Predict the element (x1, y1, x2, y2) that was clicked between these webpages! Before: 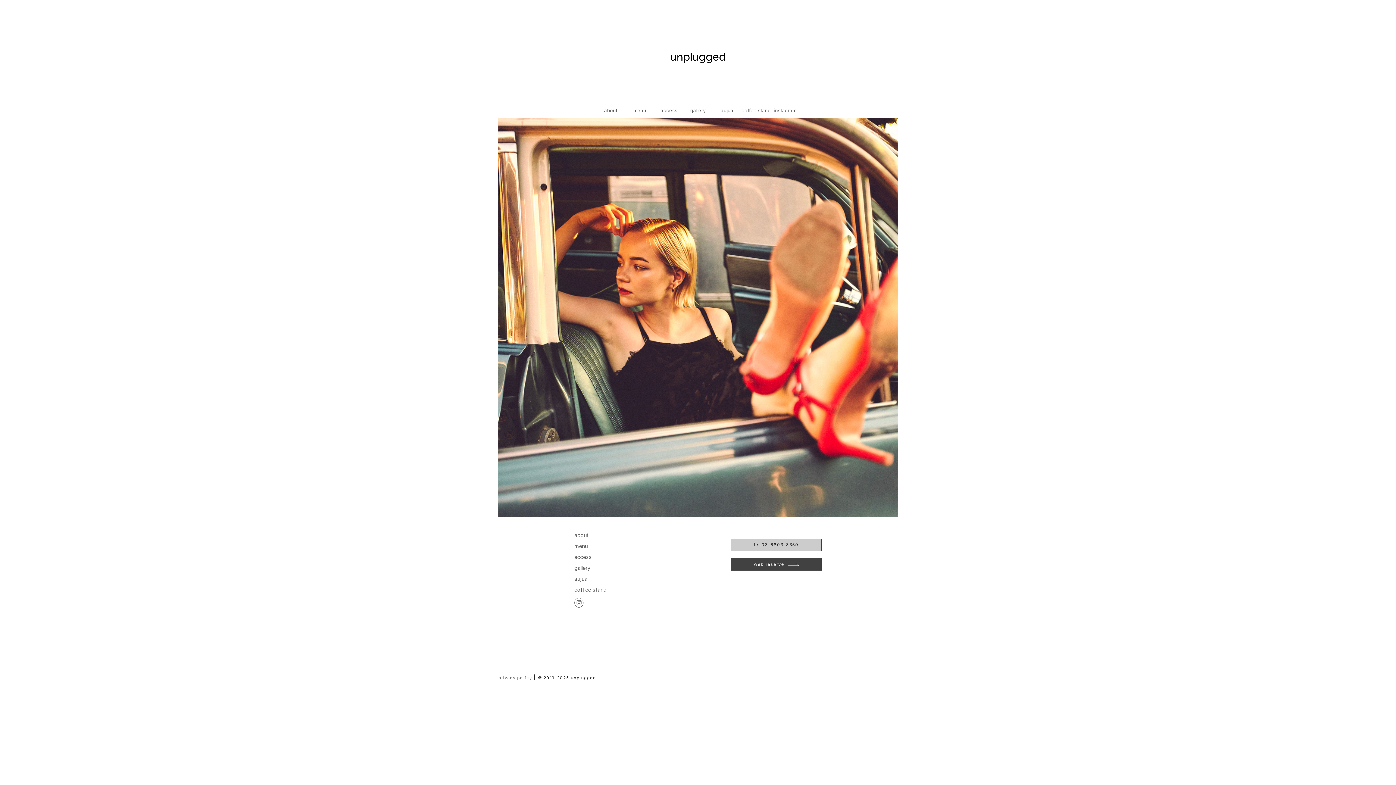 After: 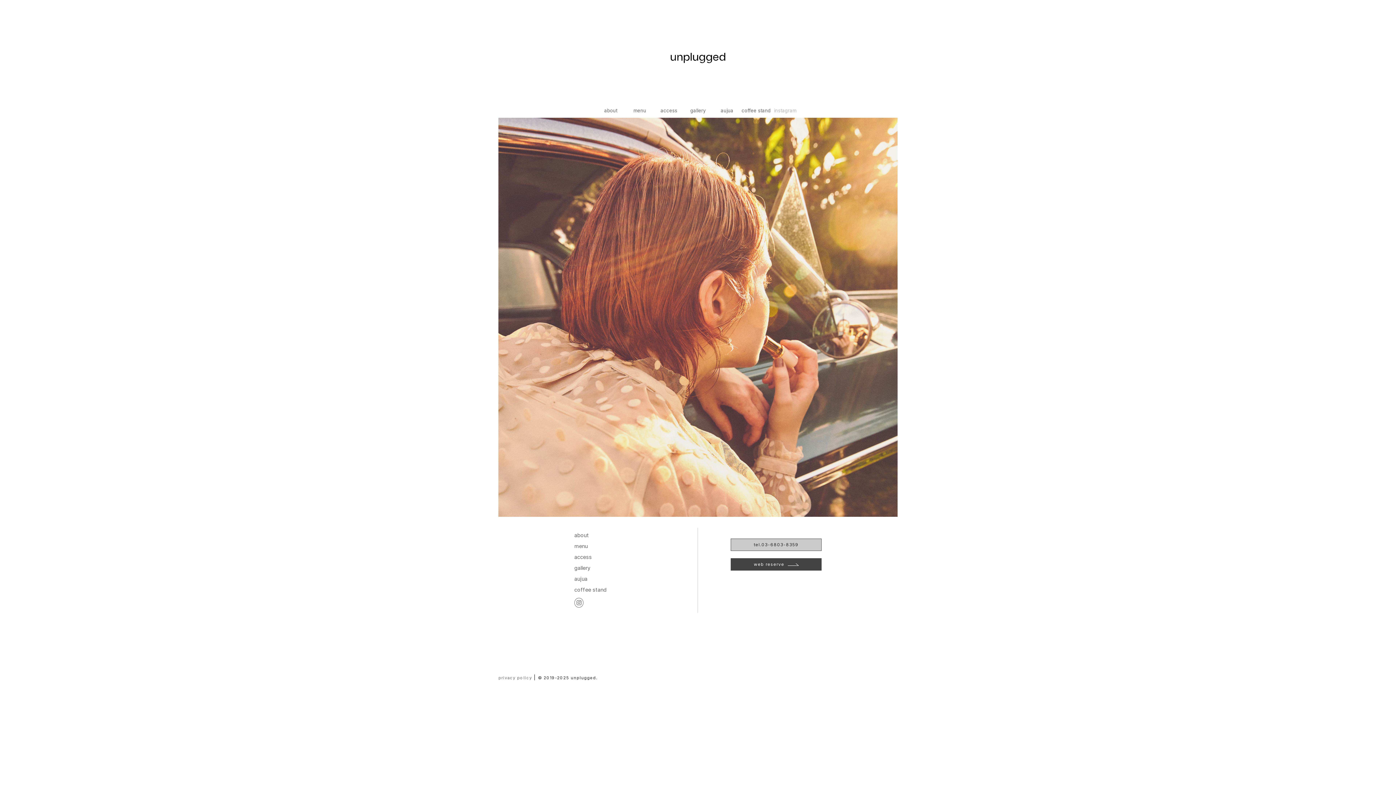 Action: label: instagram bbox: (774, 107, 796, 113)